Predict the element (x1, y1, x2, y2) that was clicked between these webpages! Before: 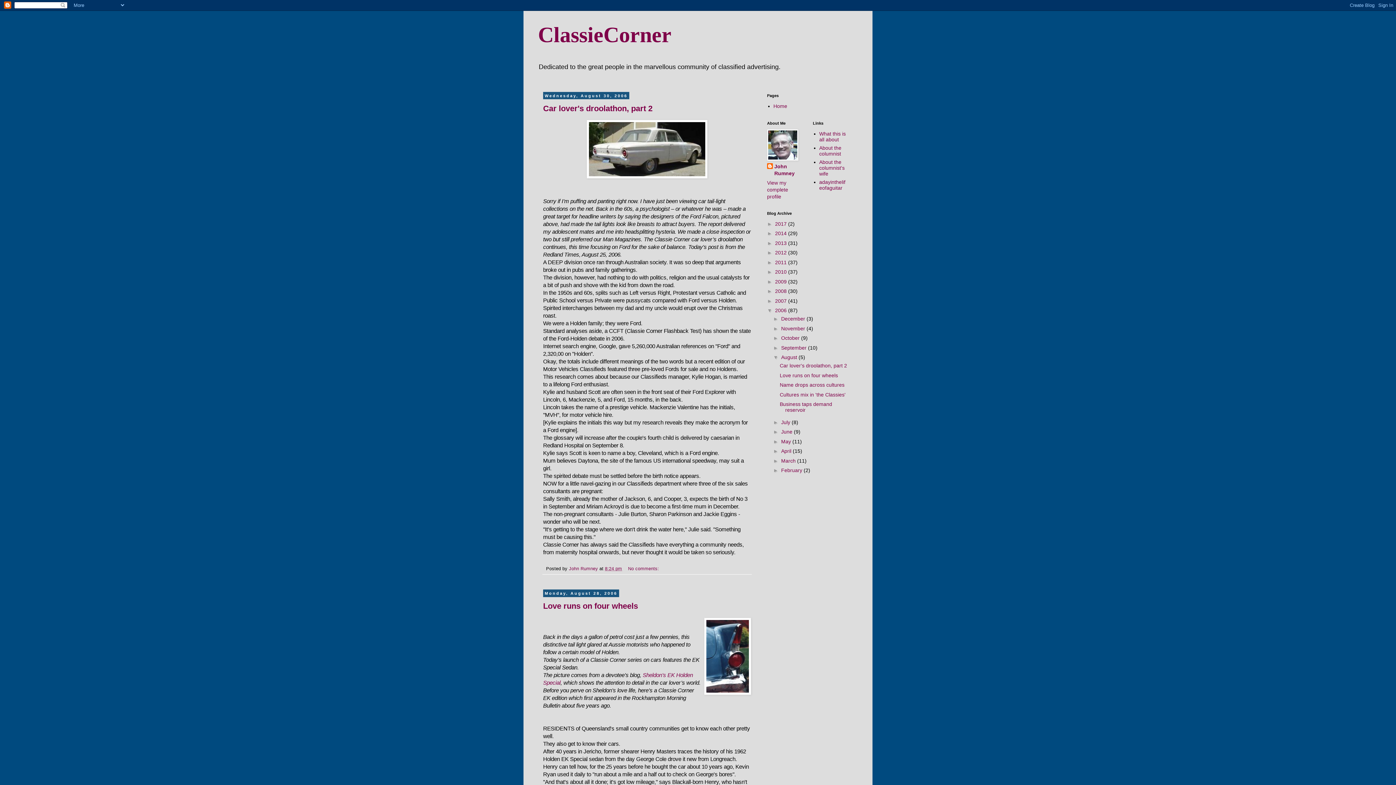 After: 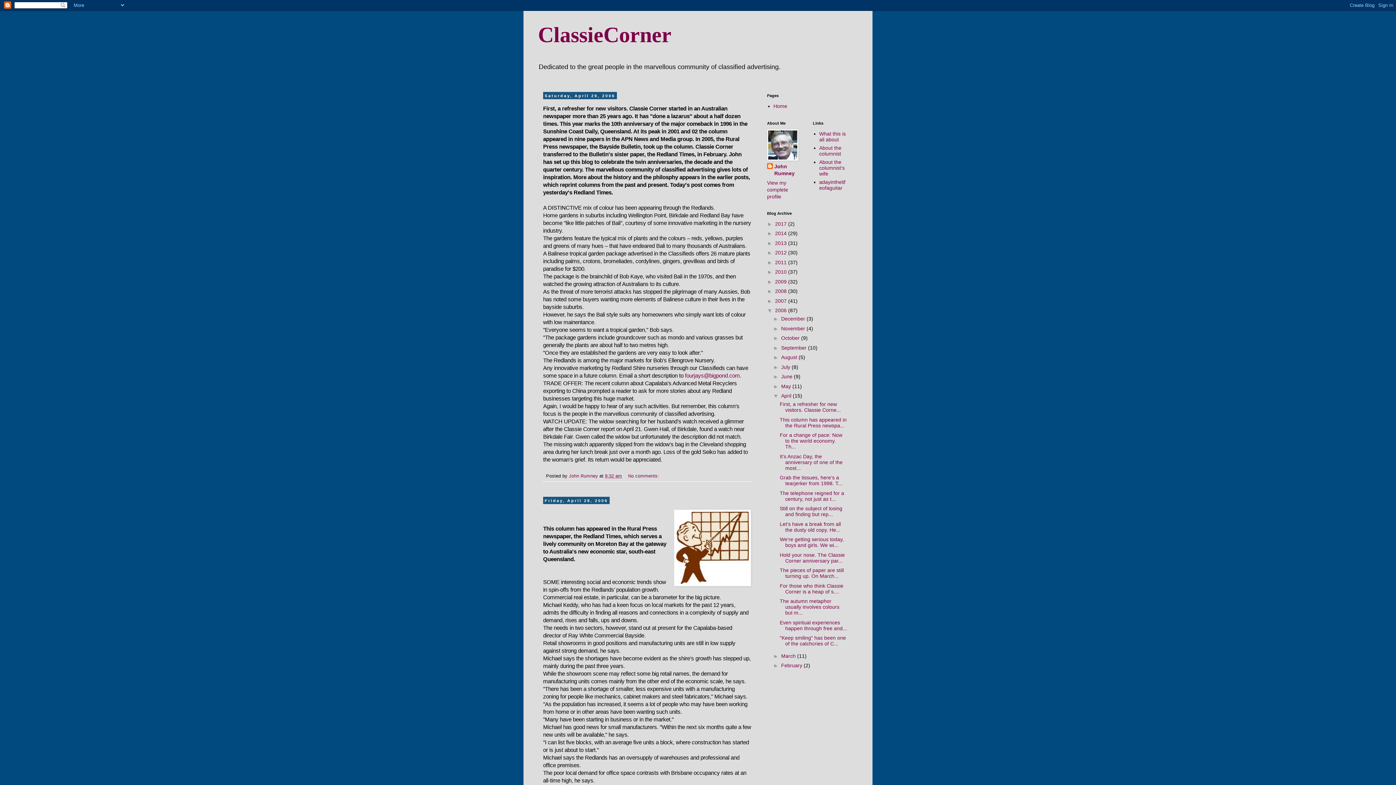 Action: bbox: (781, 448, 793, 454) label: April 